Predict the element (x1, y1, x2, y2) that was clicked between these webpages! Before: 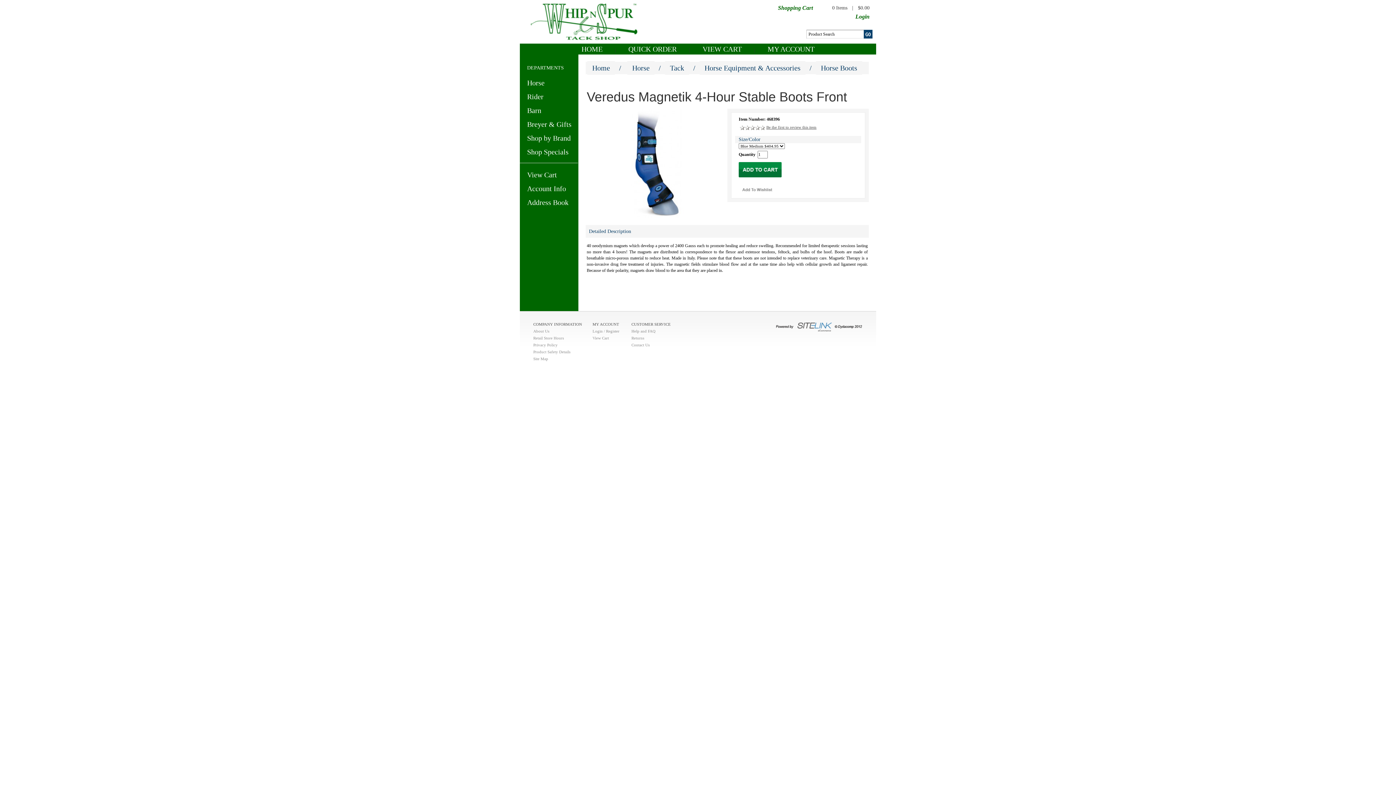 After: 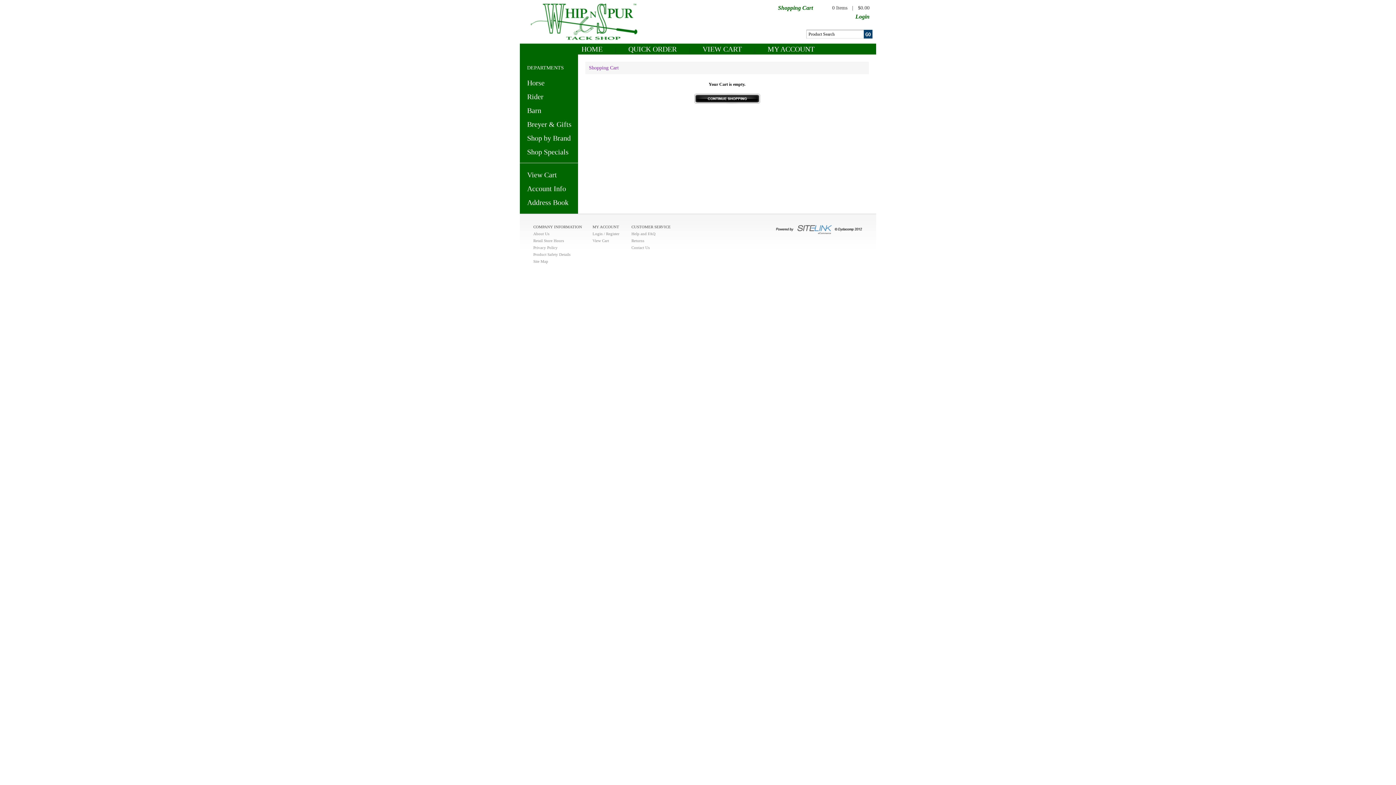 Action: bbox: (814, 2, 823, 10)